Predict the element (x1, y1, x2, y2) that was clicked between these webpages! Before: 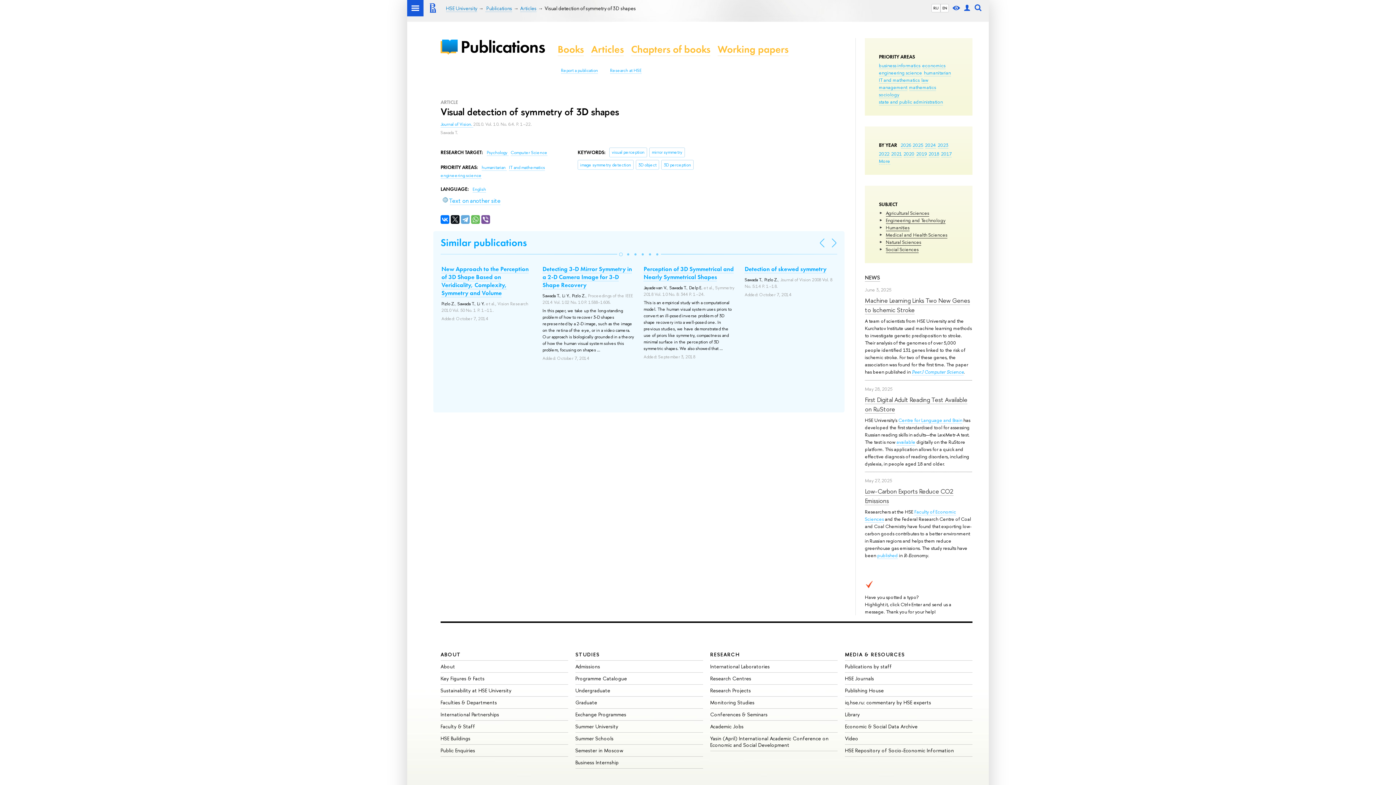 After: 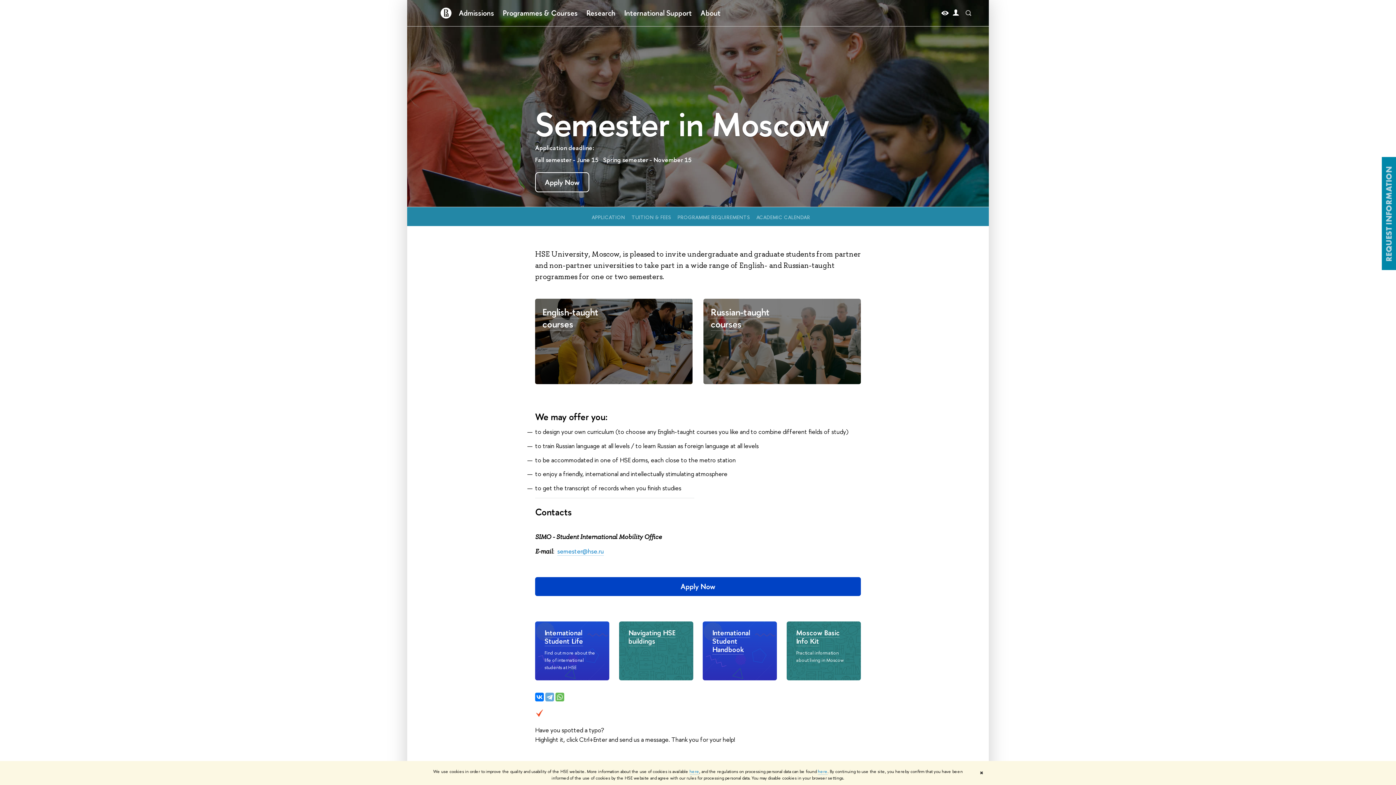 Action: label: Semester in Moscow bbox: (575, 747, 623, 754)